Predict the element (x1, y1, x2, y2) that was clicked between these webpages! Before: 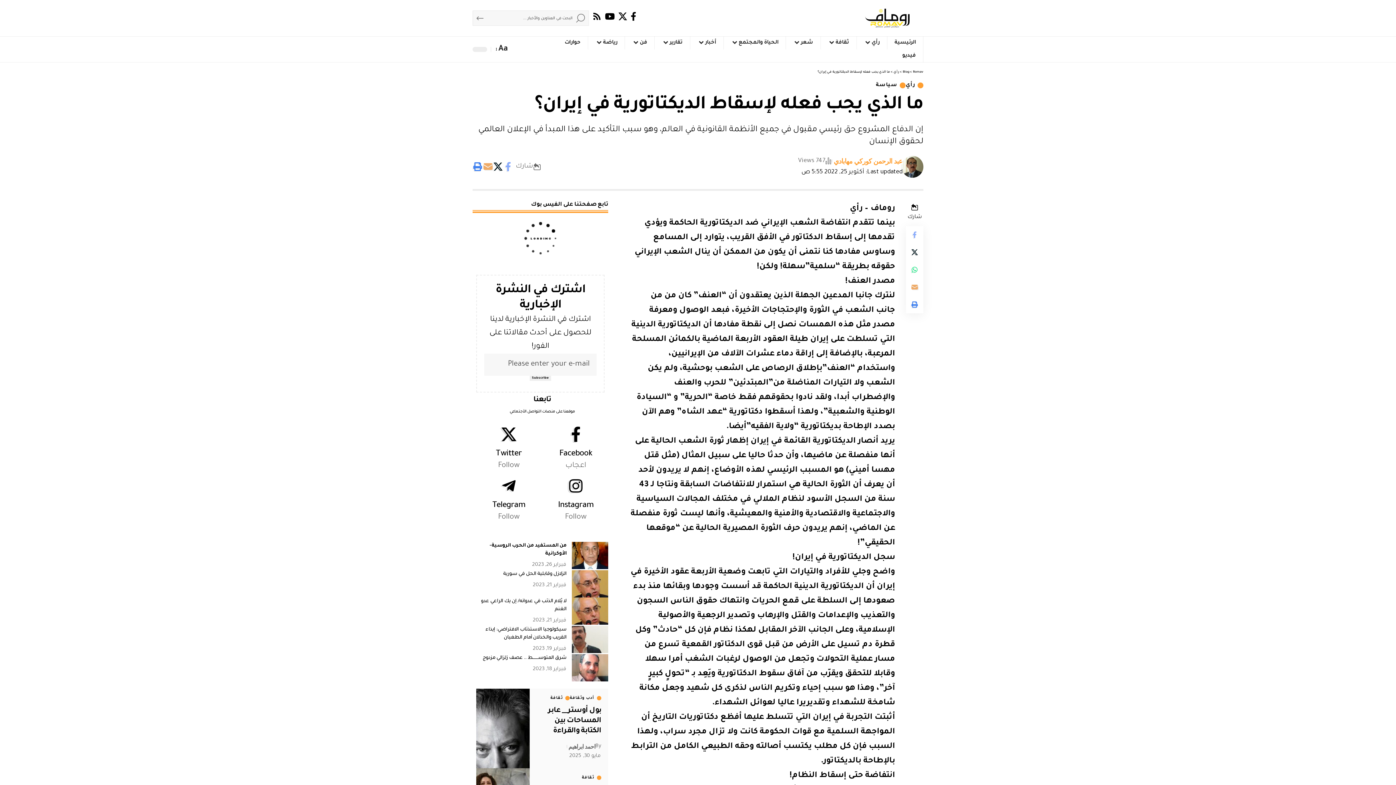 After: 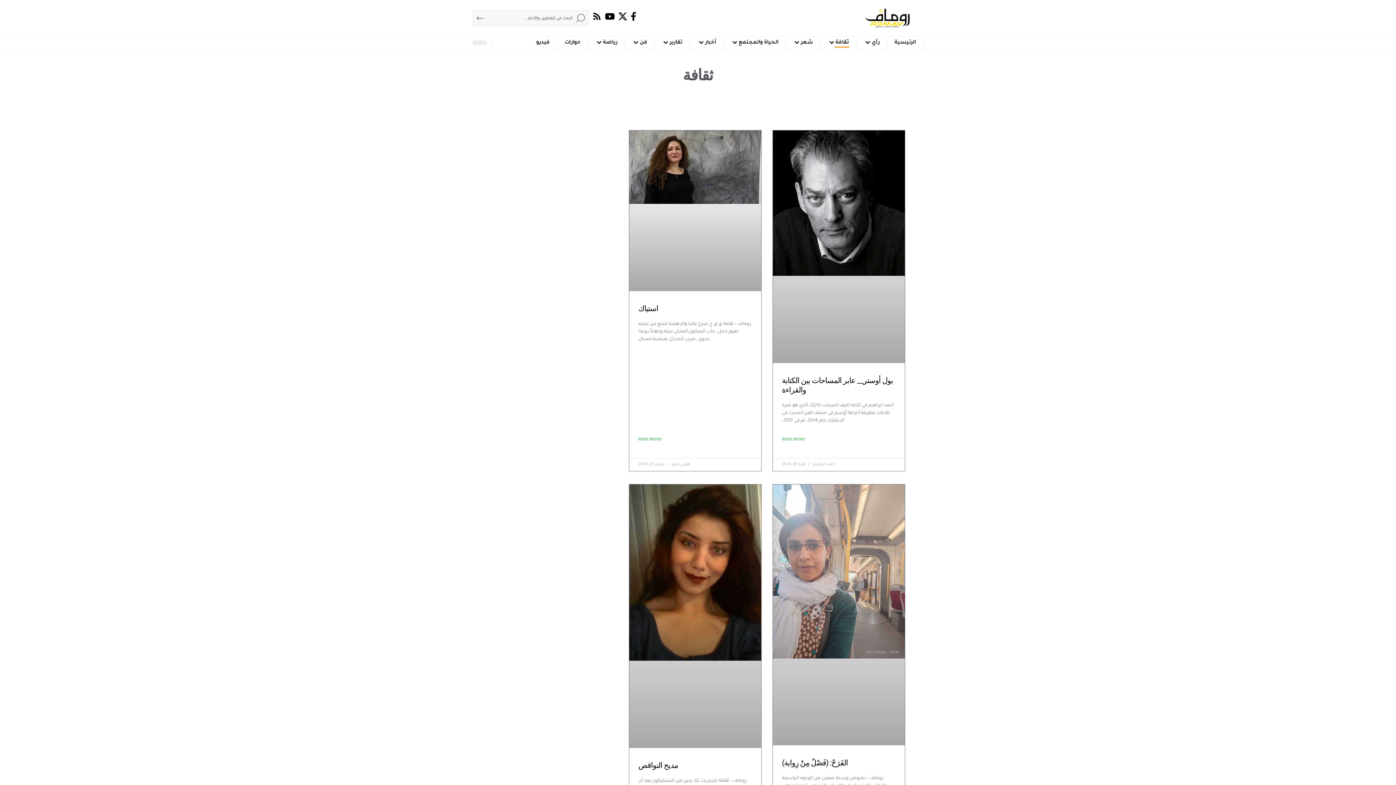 Action: bbox: (581, 775, 601, 780) label: ثقافة